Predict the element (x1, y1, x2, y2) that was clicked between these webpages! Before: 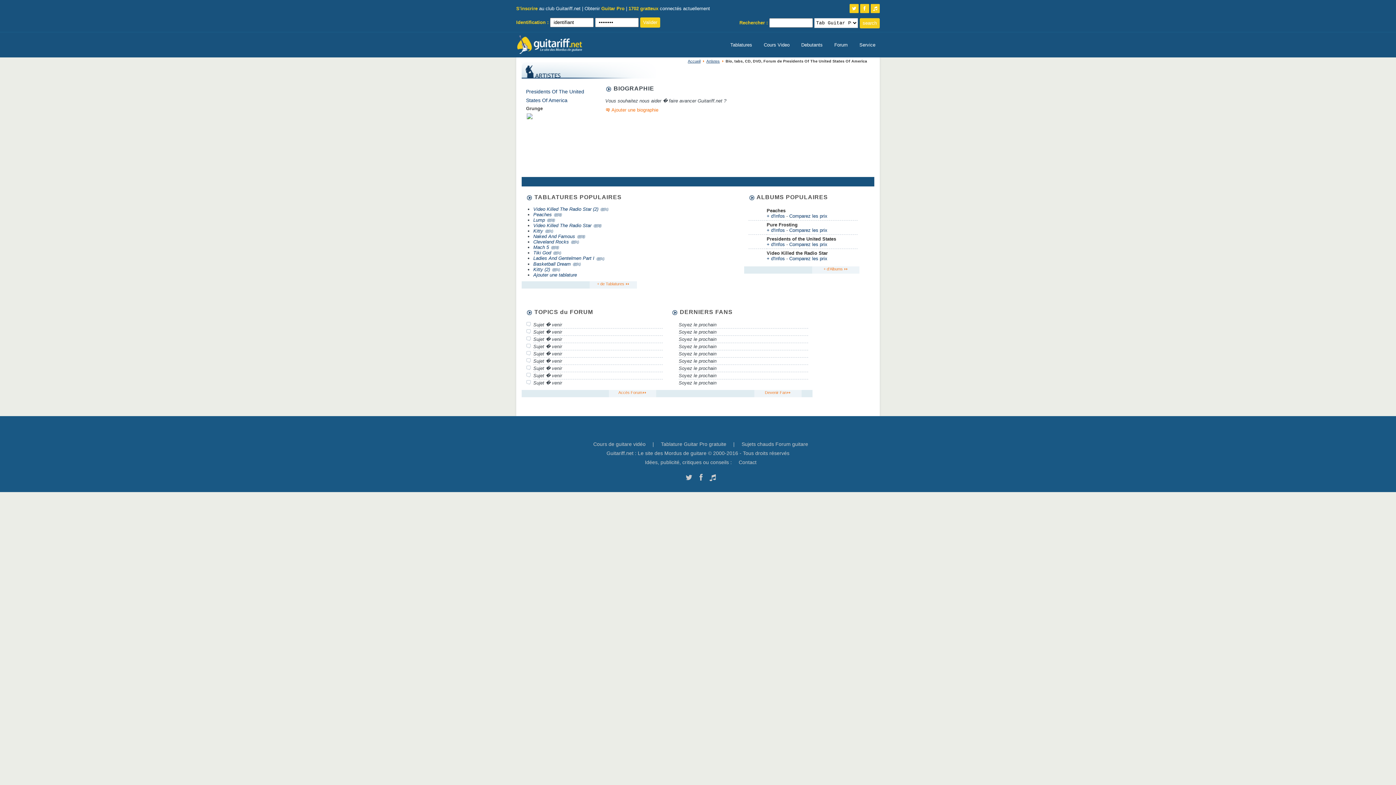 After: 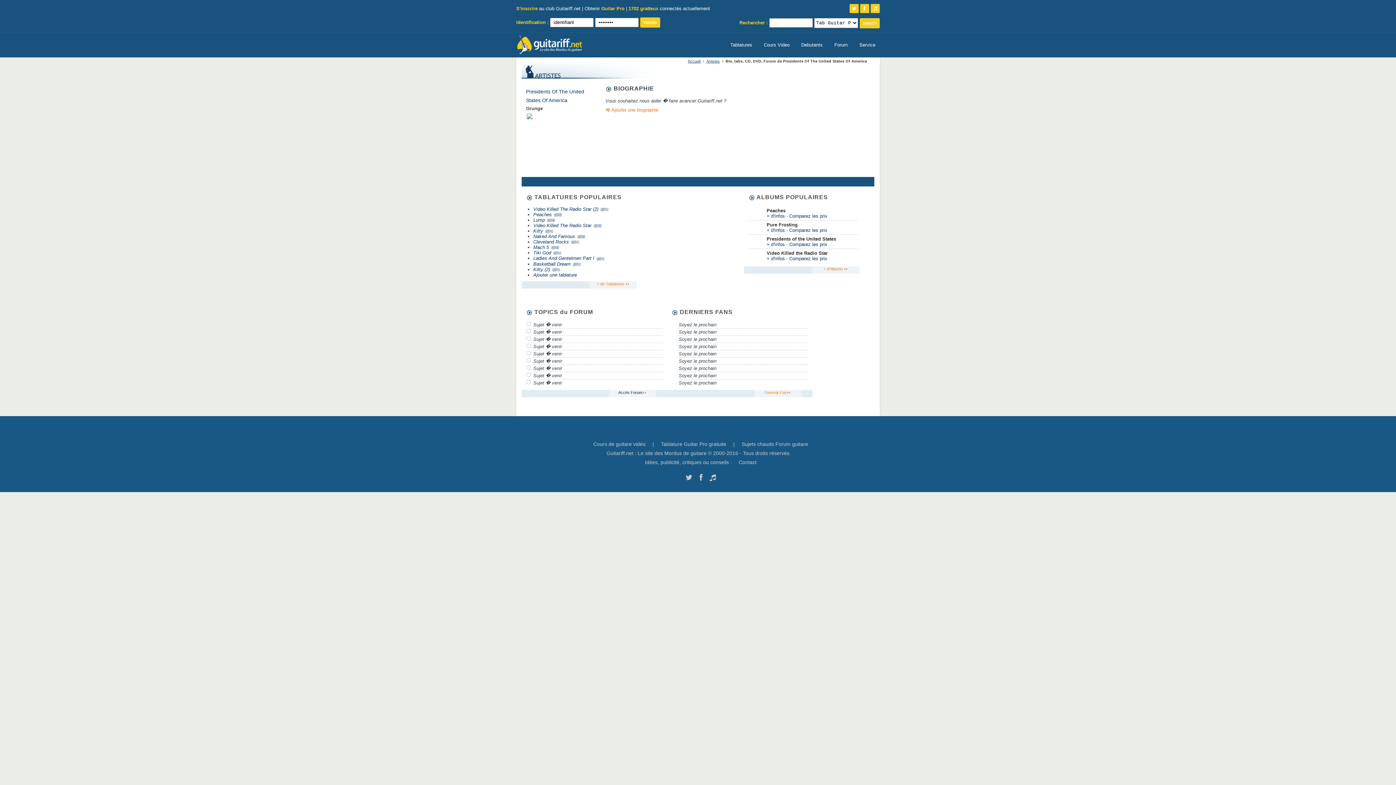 Action: bbox: (609, 390, 656, 397) label: Accès Forum